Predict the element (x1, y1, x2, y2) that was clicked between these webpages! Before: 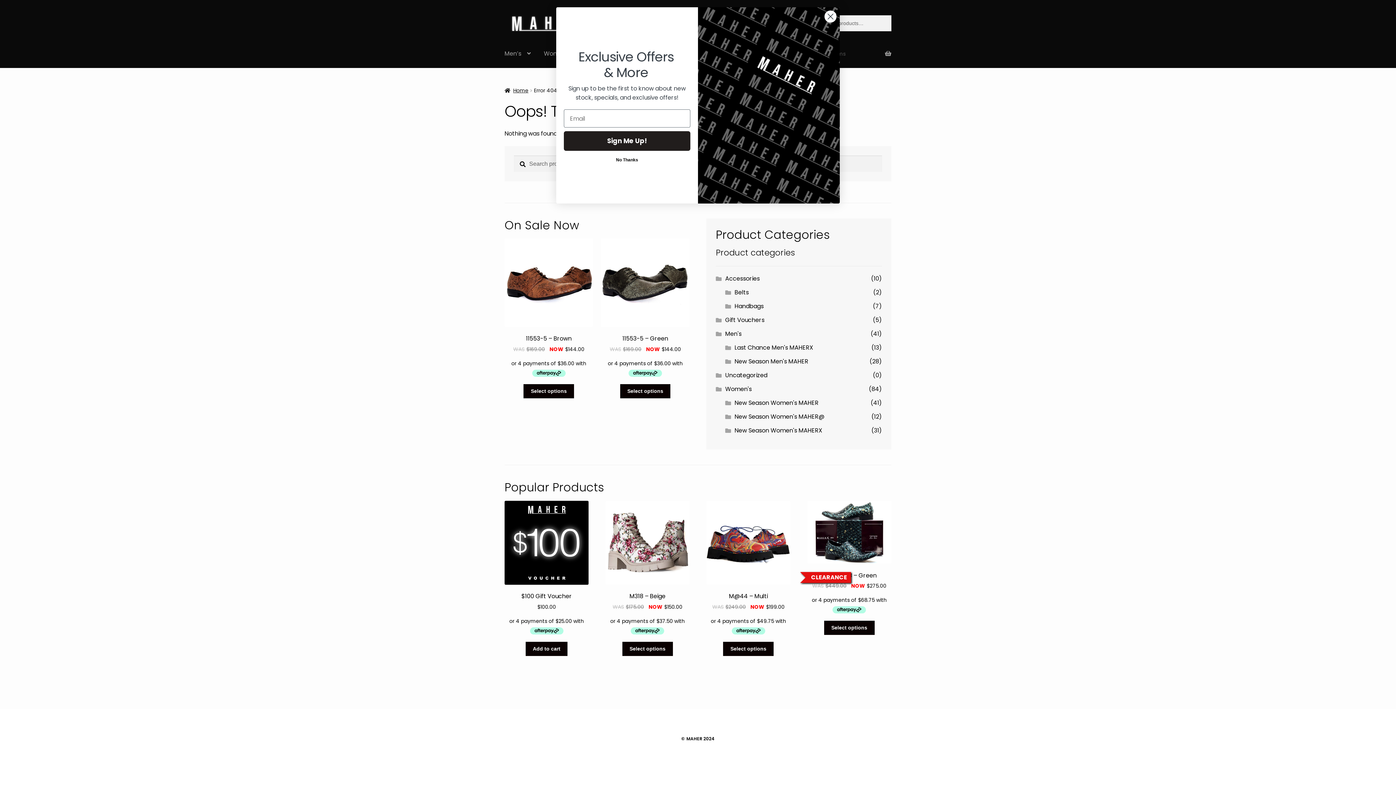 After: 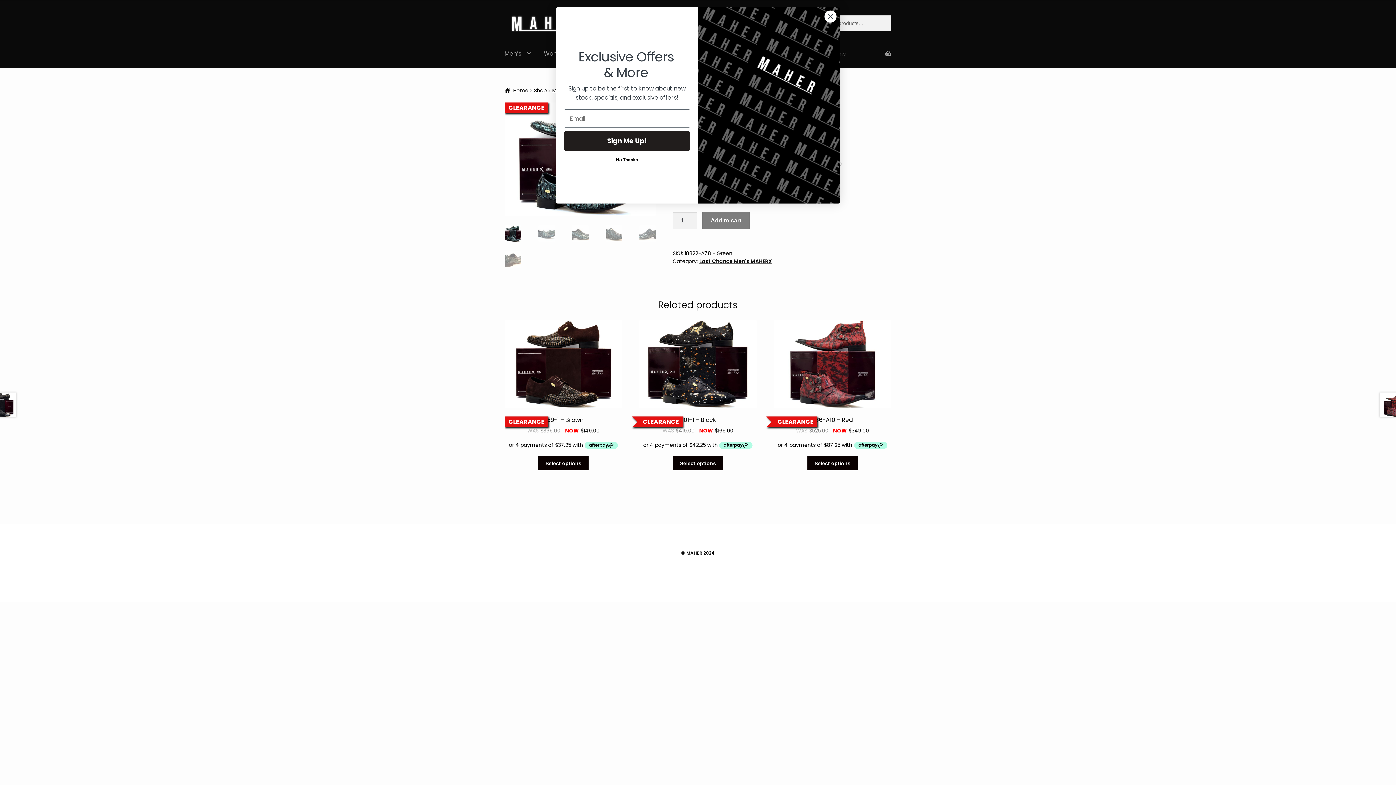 Action: label: Select options for “18822-A78 - Green” bbox: (824, 621, 874, 635)